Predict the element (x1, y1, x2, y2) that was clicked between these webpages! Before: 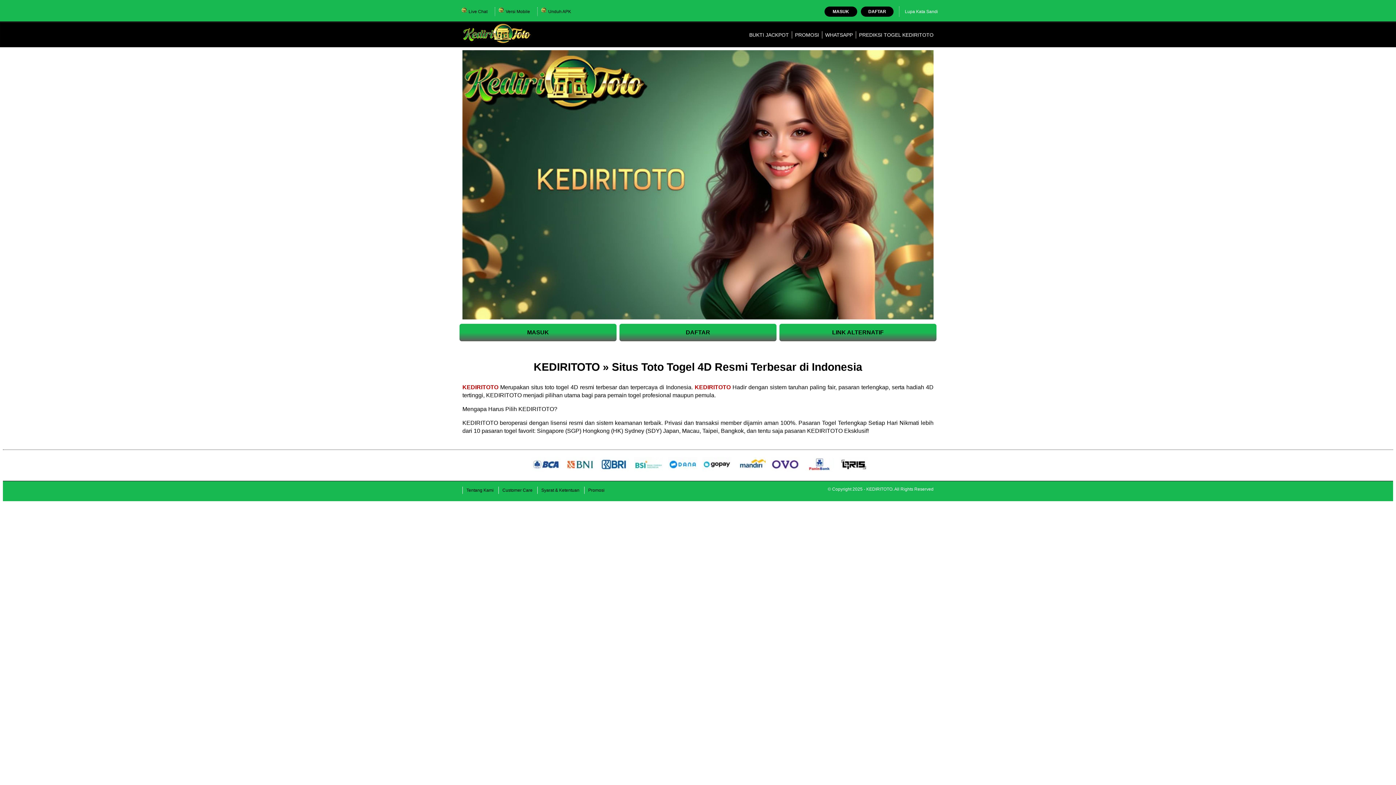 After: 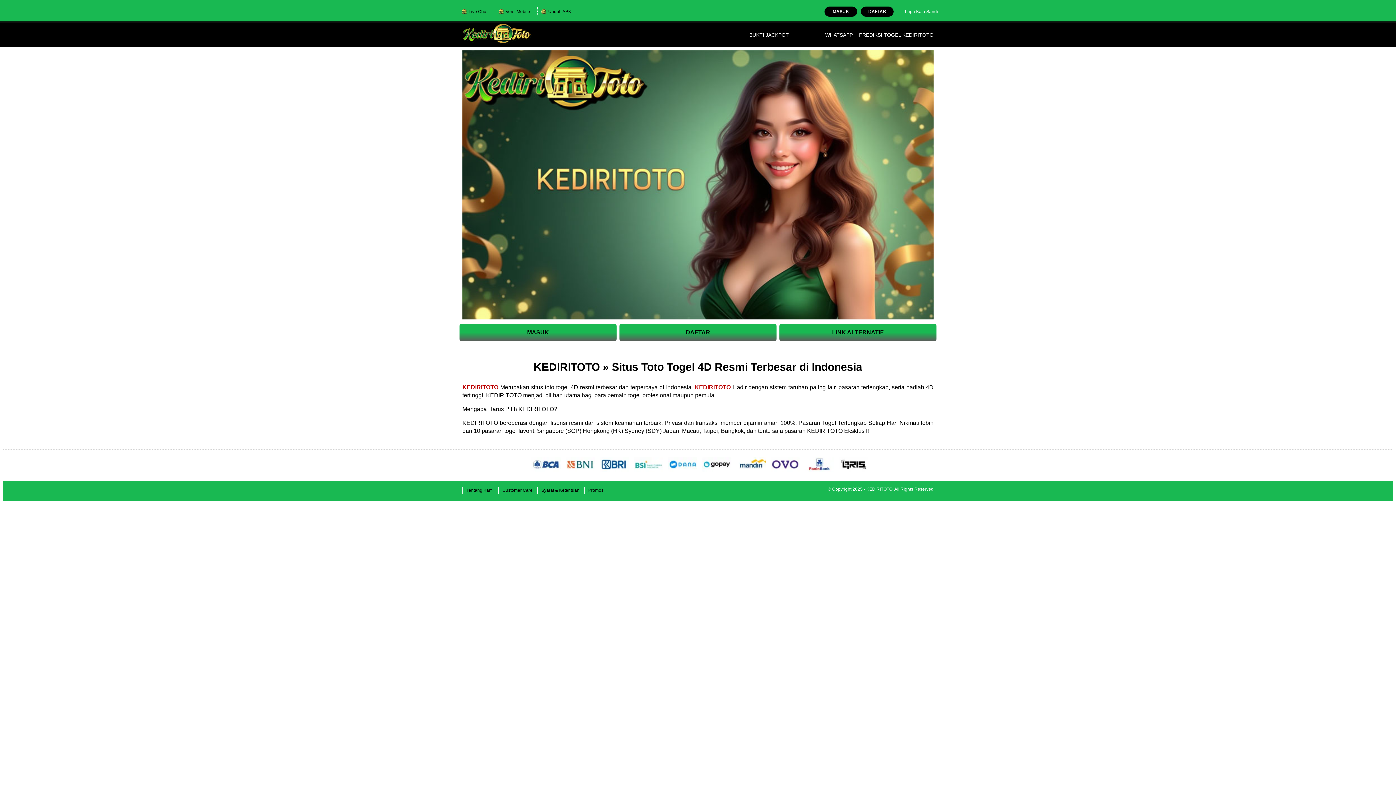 Action: bbox: (795, 32, 819, 37) label: PROMOSI